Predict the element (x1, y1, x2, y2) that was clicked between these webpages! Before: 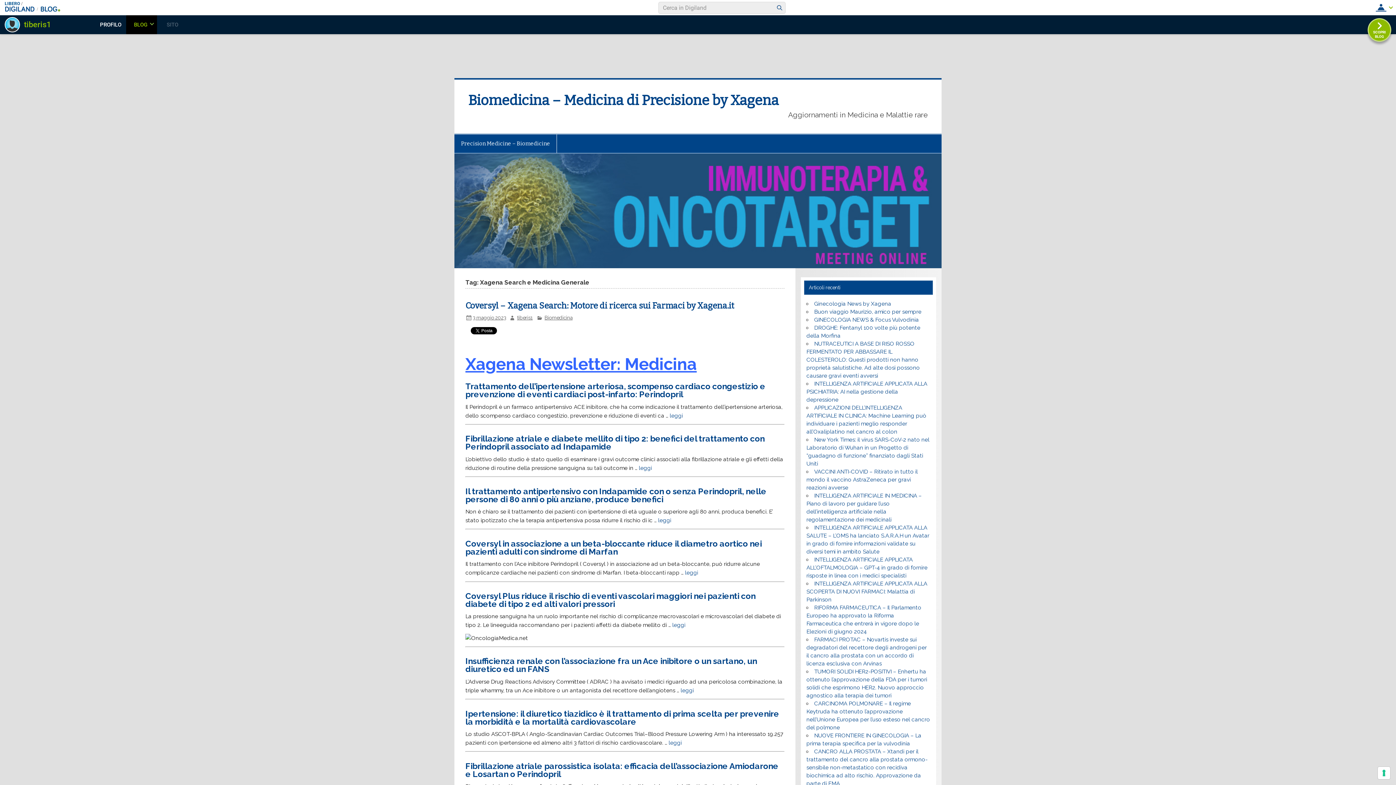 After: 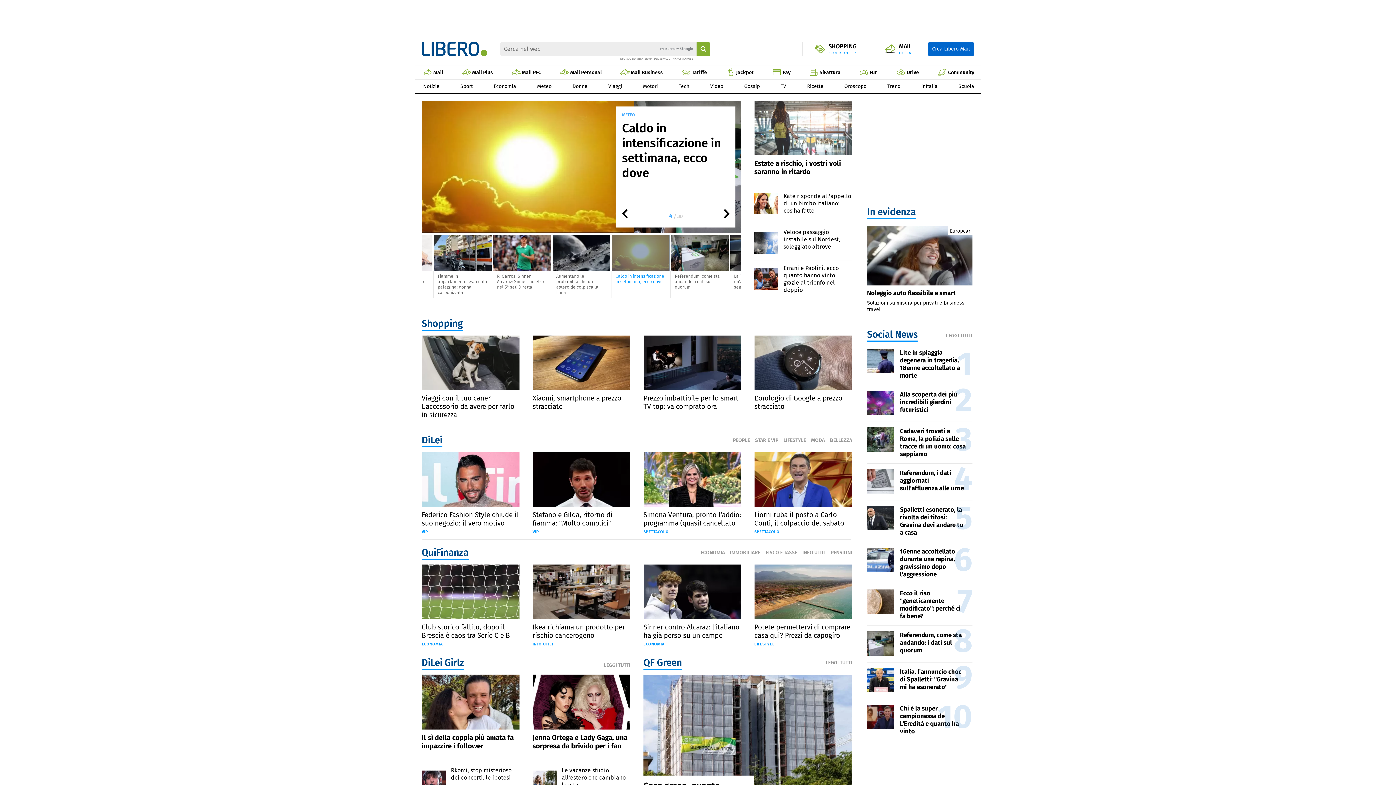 Action: bbox: (4, 1, 22, 6) label: LIBERO